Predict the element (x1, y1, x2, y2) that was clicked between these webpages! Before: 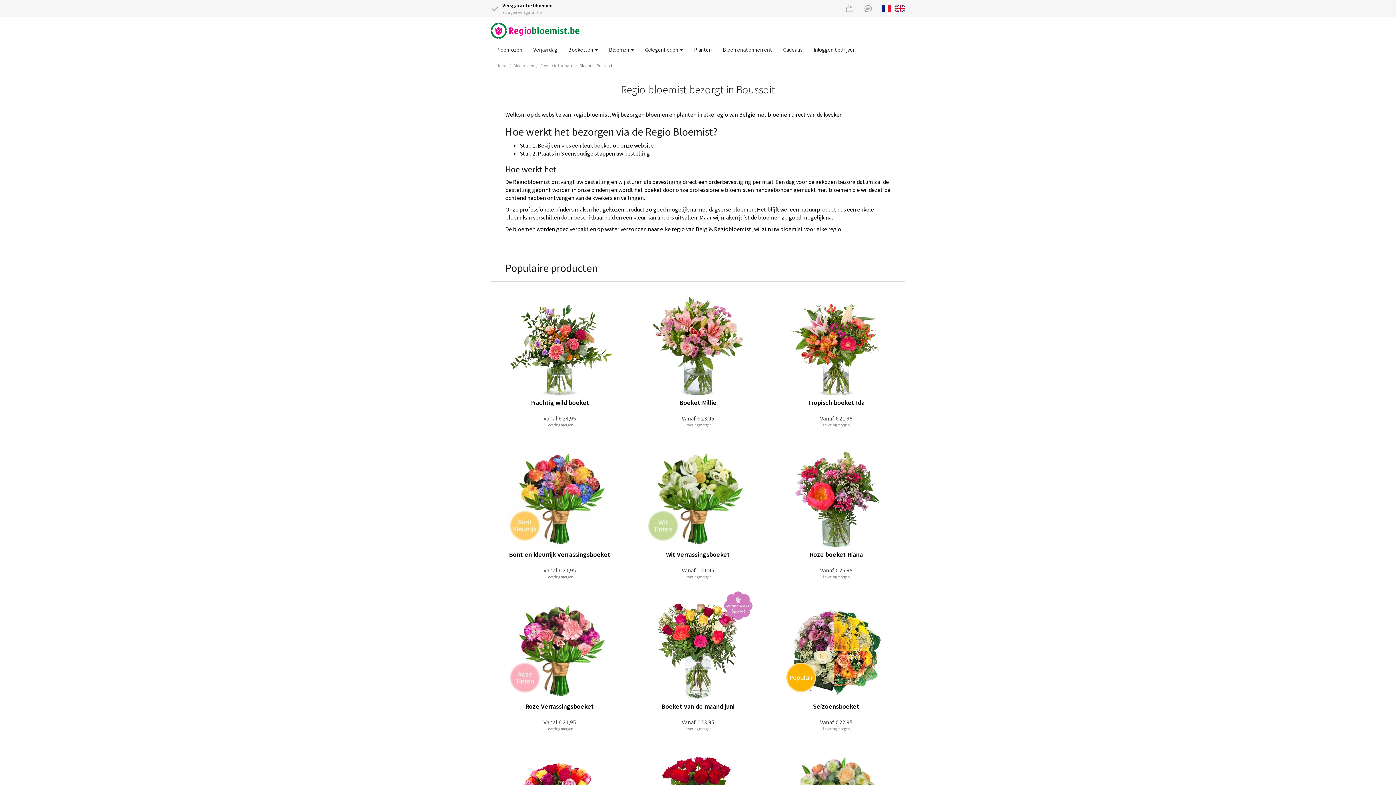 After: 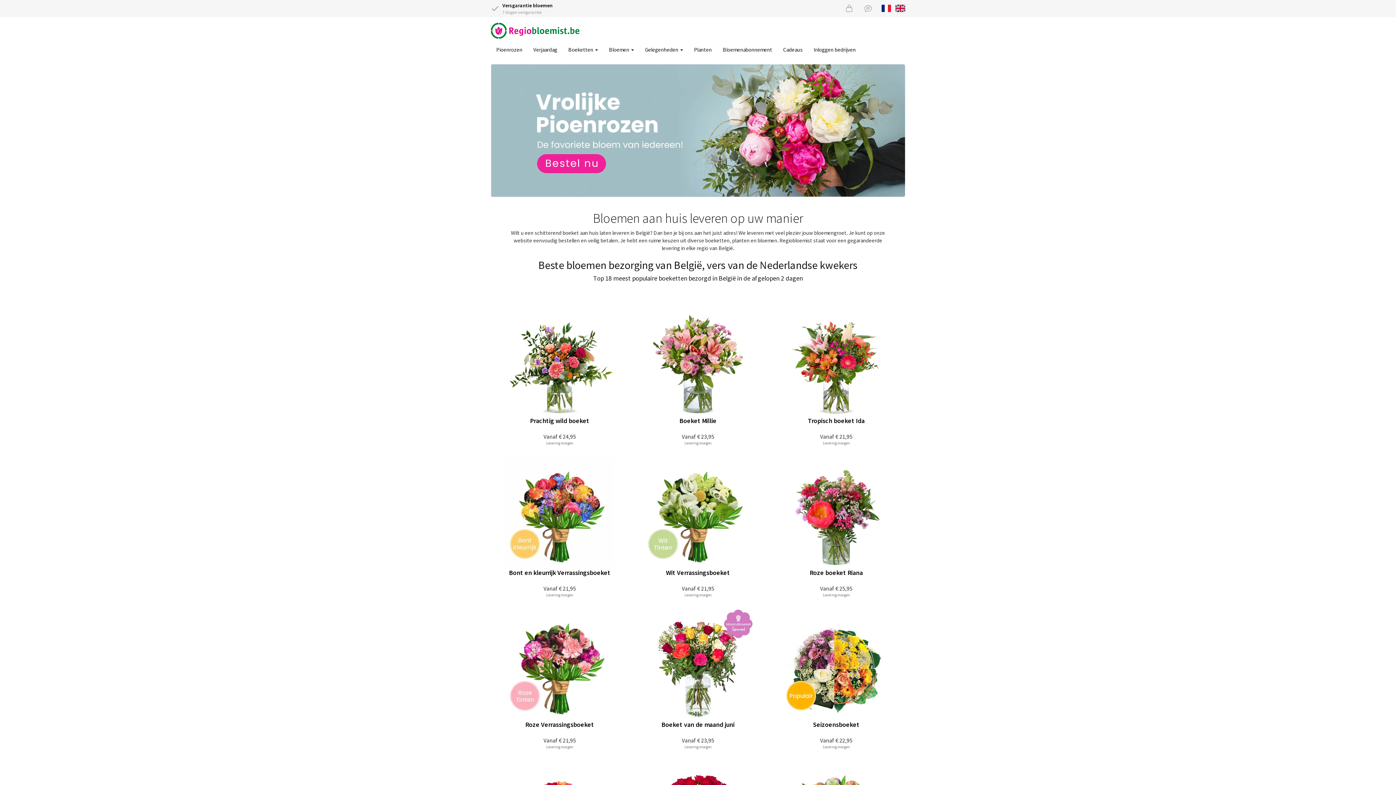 Action: bbox: (490, 22, 579, 38)